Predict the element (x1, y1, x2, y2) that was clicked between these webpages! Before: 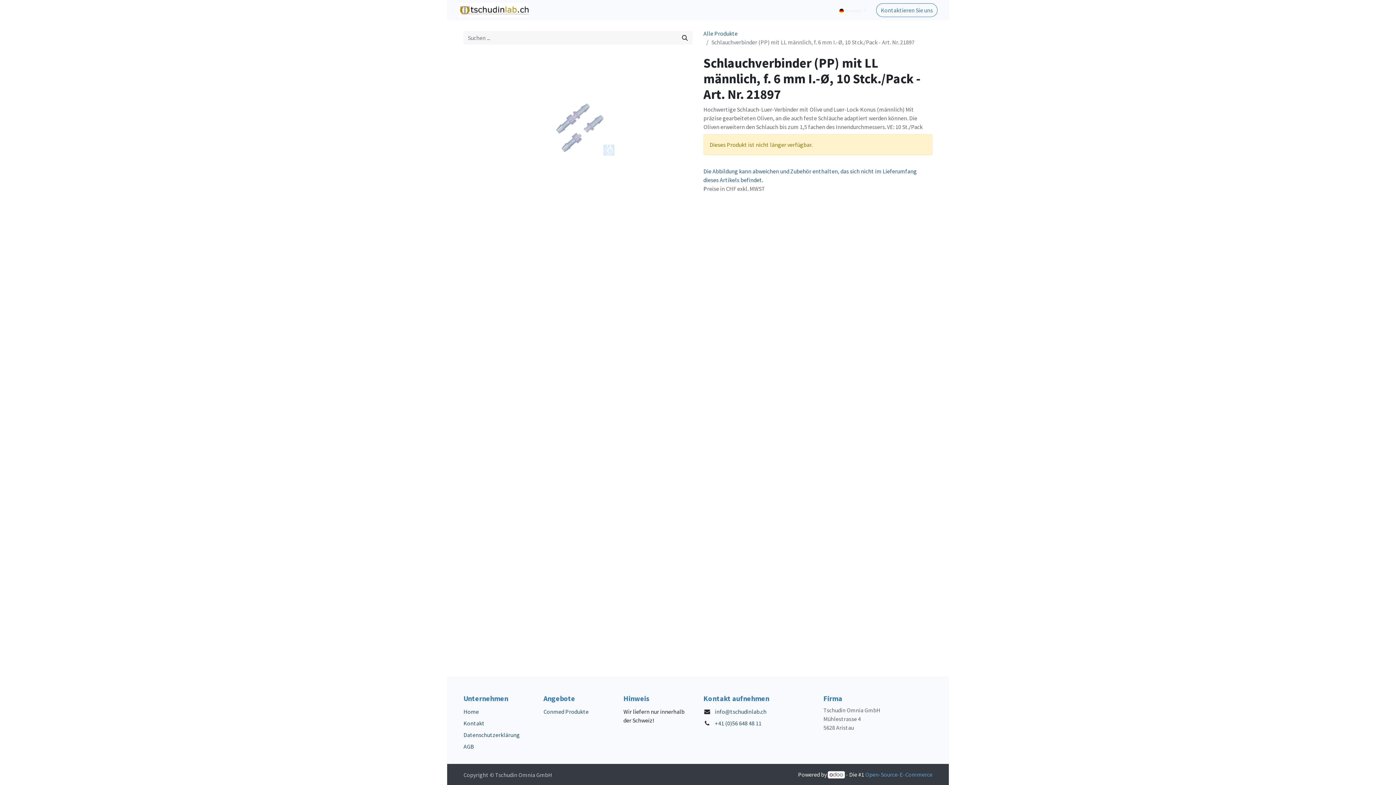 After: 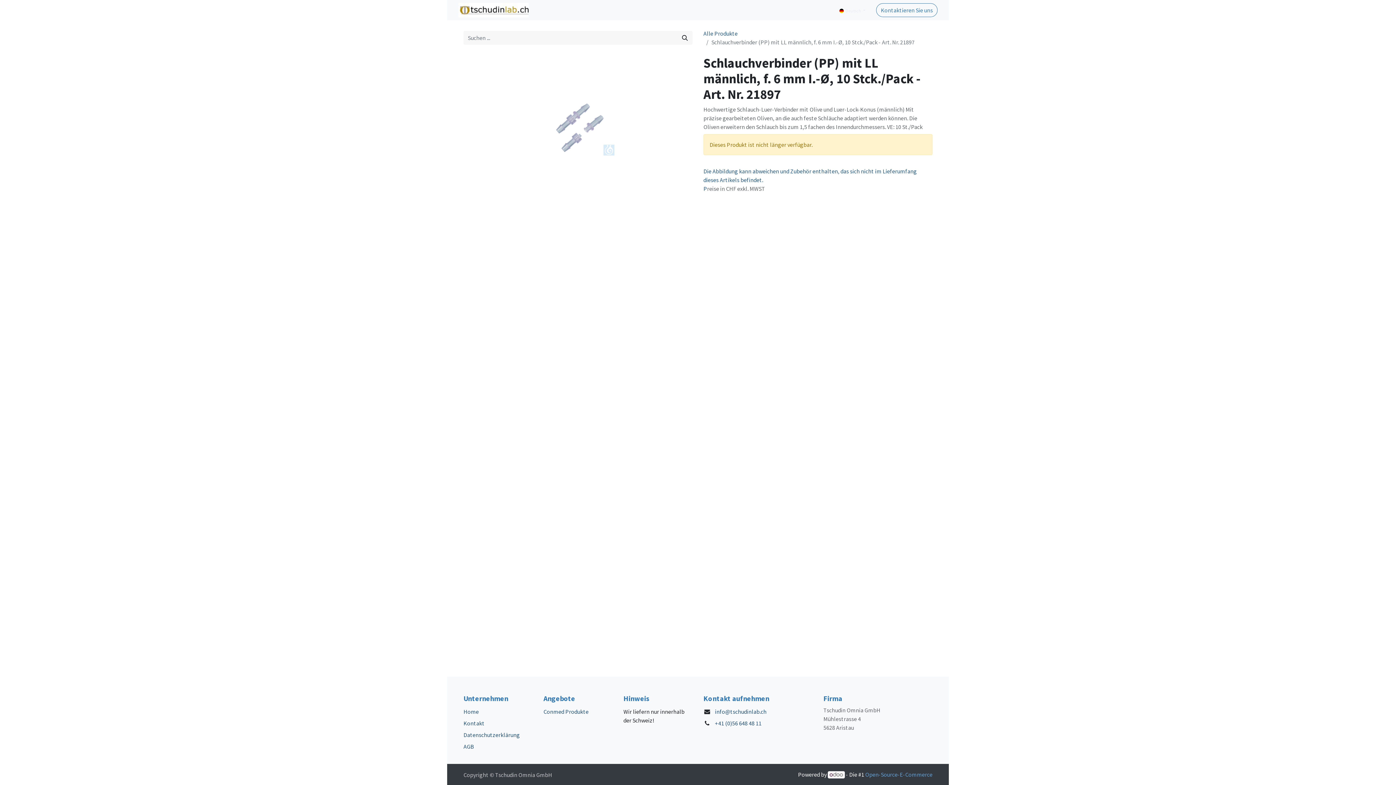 Action: label: PRODUCTS  bbox: (612, 2, 656, 17)